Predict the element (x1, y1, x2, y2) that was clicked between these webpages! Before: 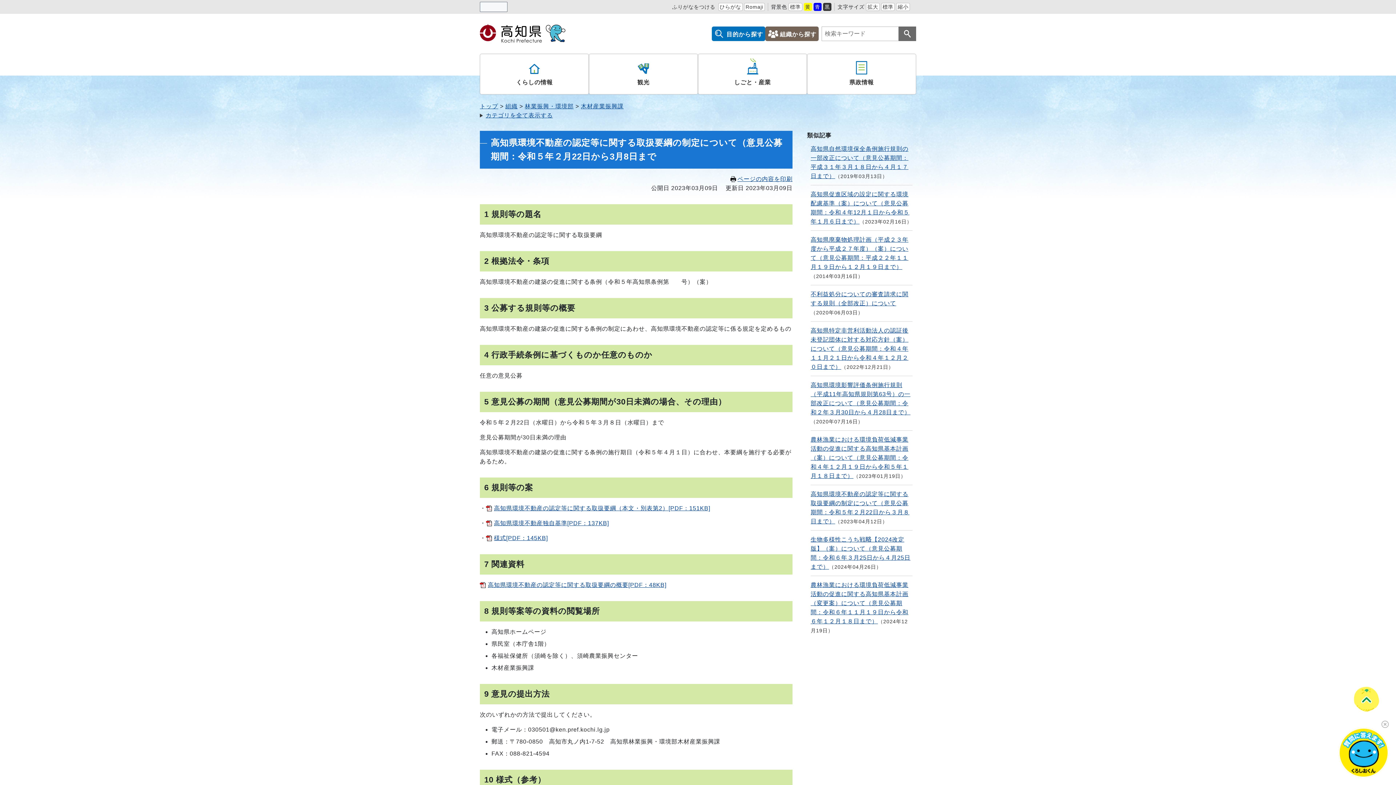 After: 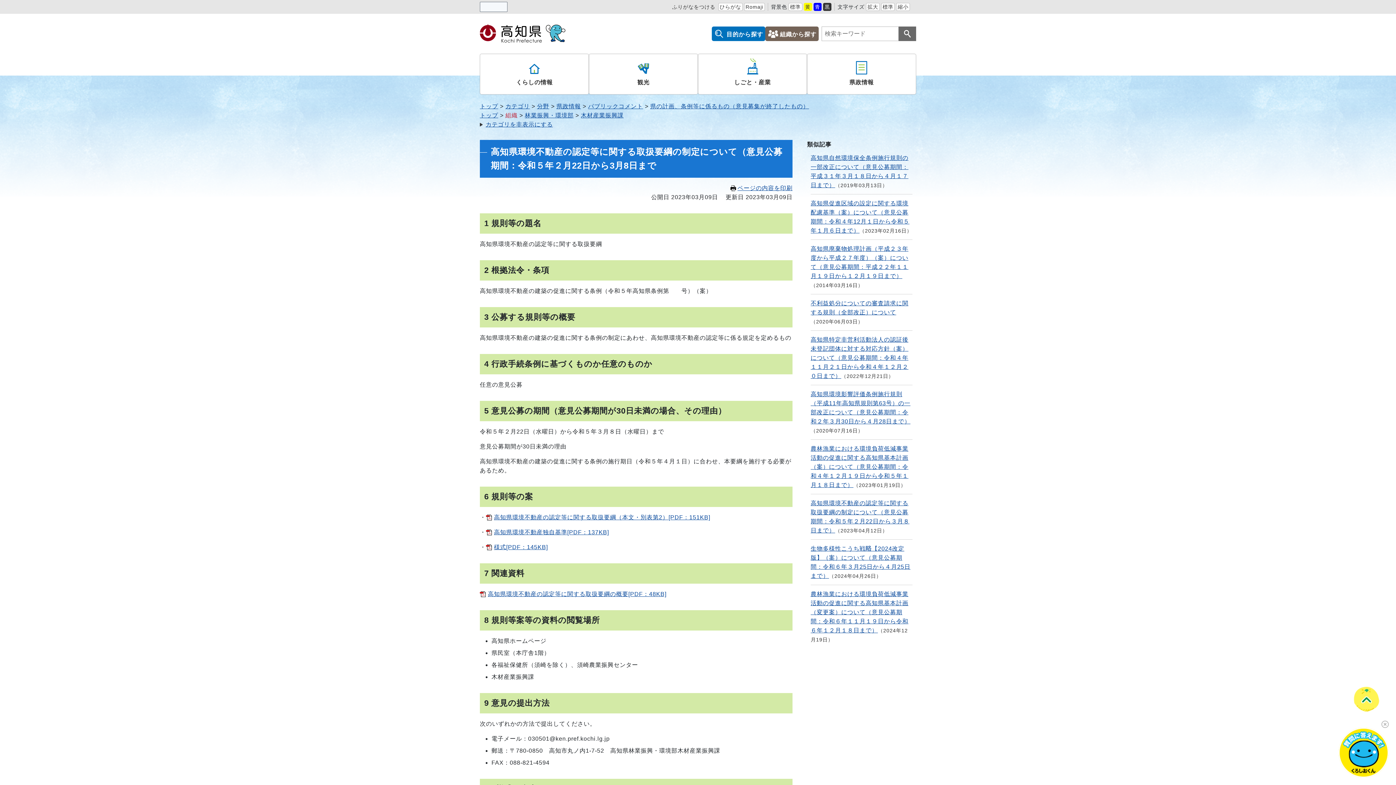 Action: bbox: (480, 110, 553, 120) label: カテゴリを全て表示する